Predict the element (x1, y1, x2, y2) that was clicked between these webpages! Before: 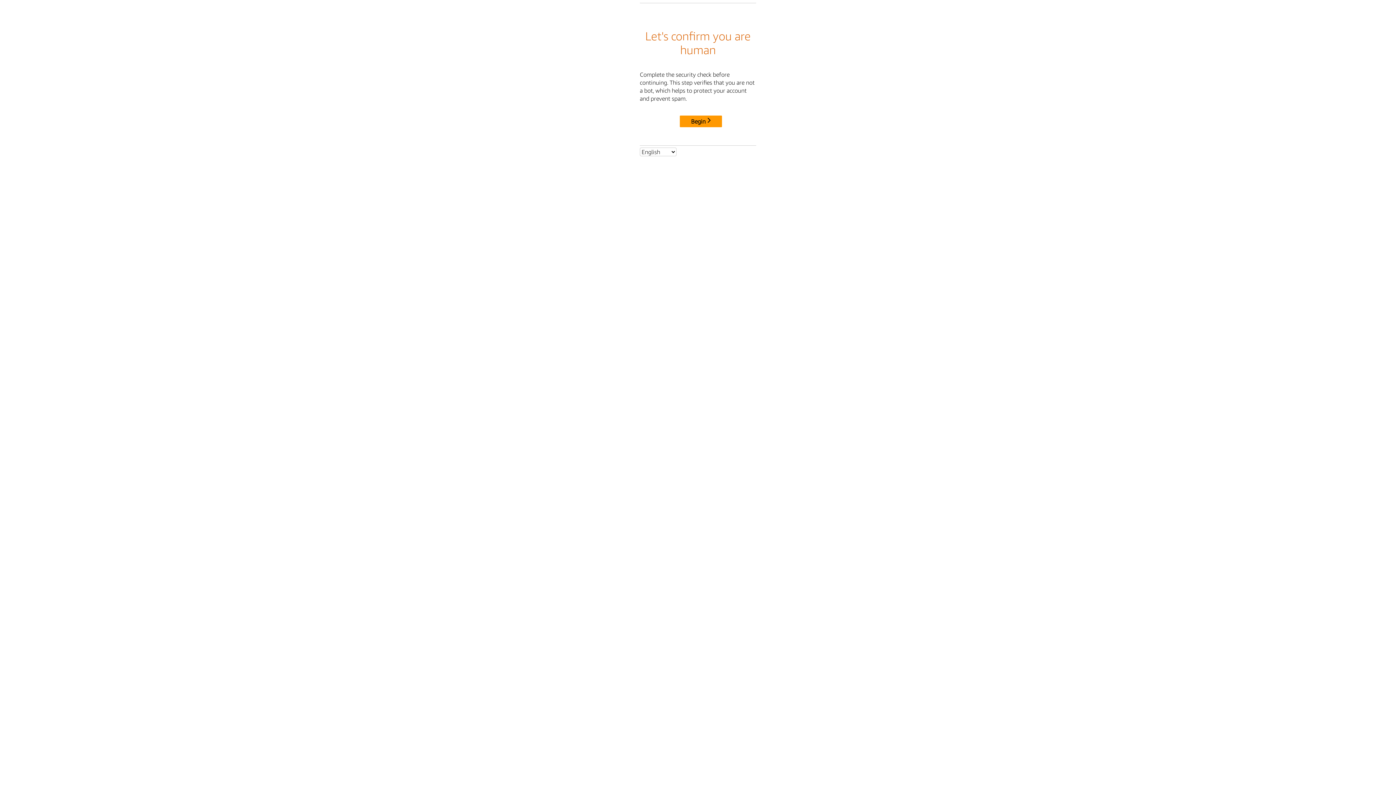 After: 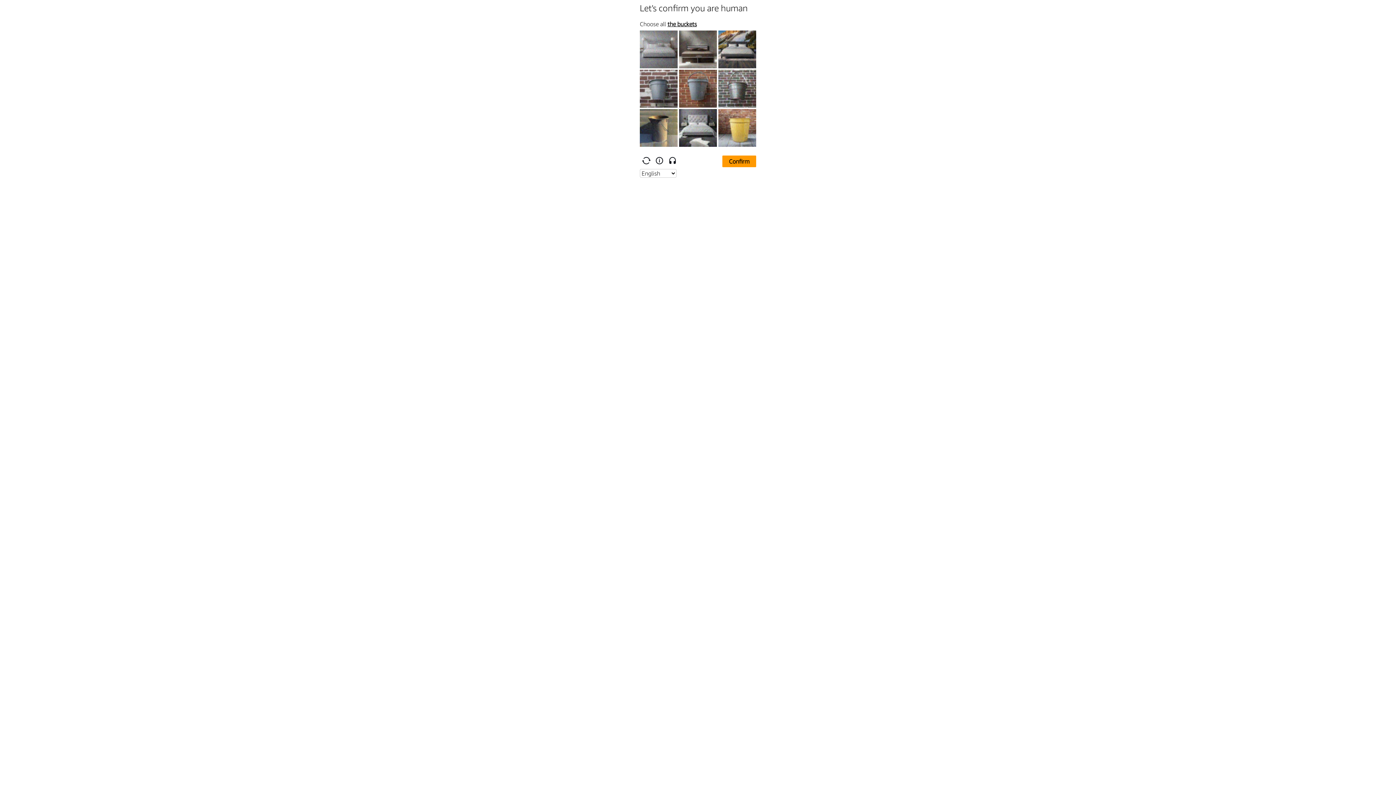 Action: label: Begin bbox: (680, 115, 722, 127)